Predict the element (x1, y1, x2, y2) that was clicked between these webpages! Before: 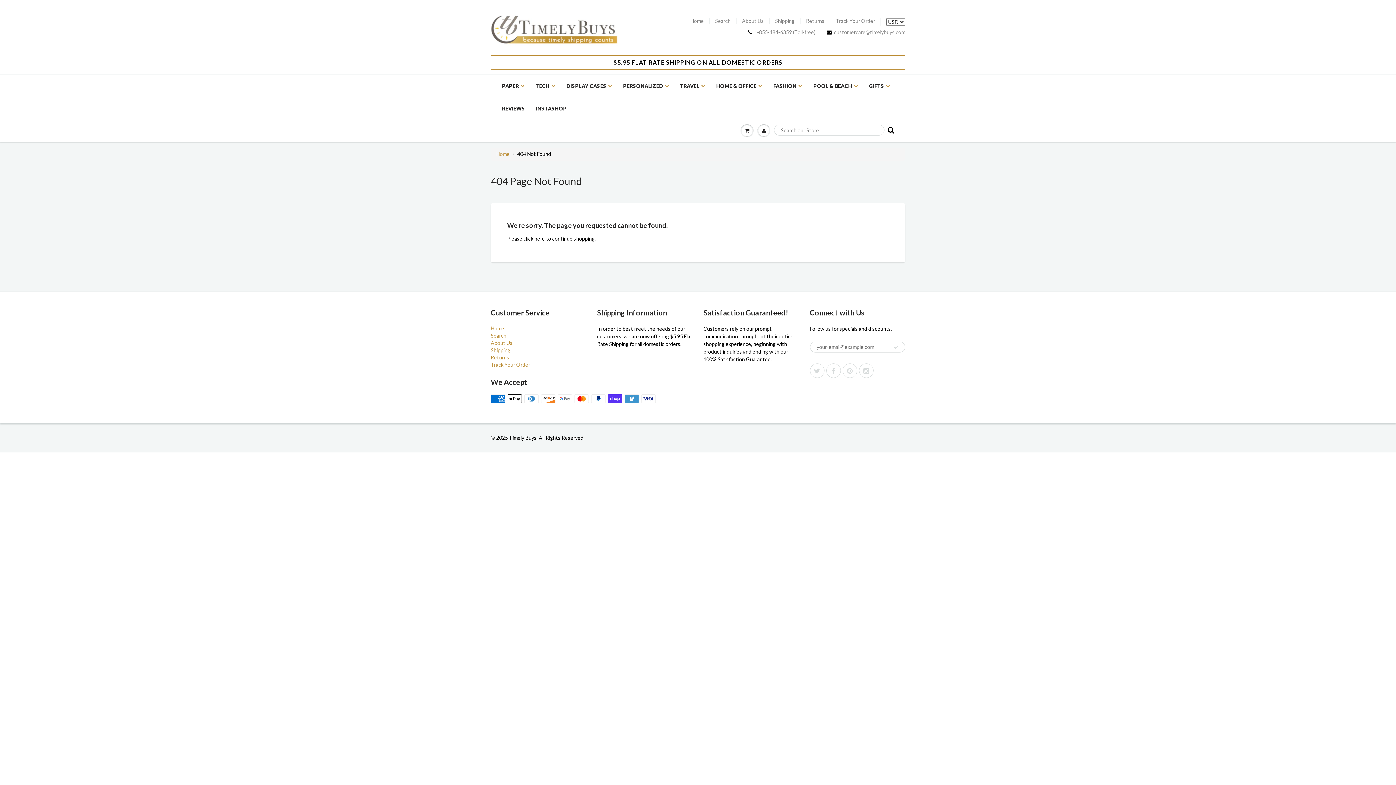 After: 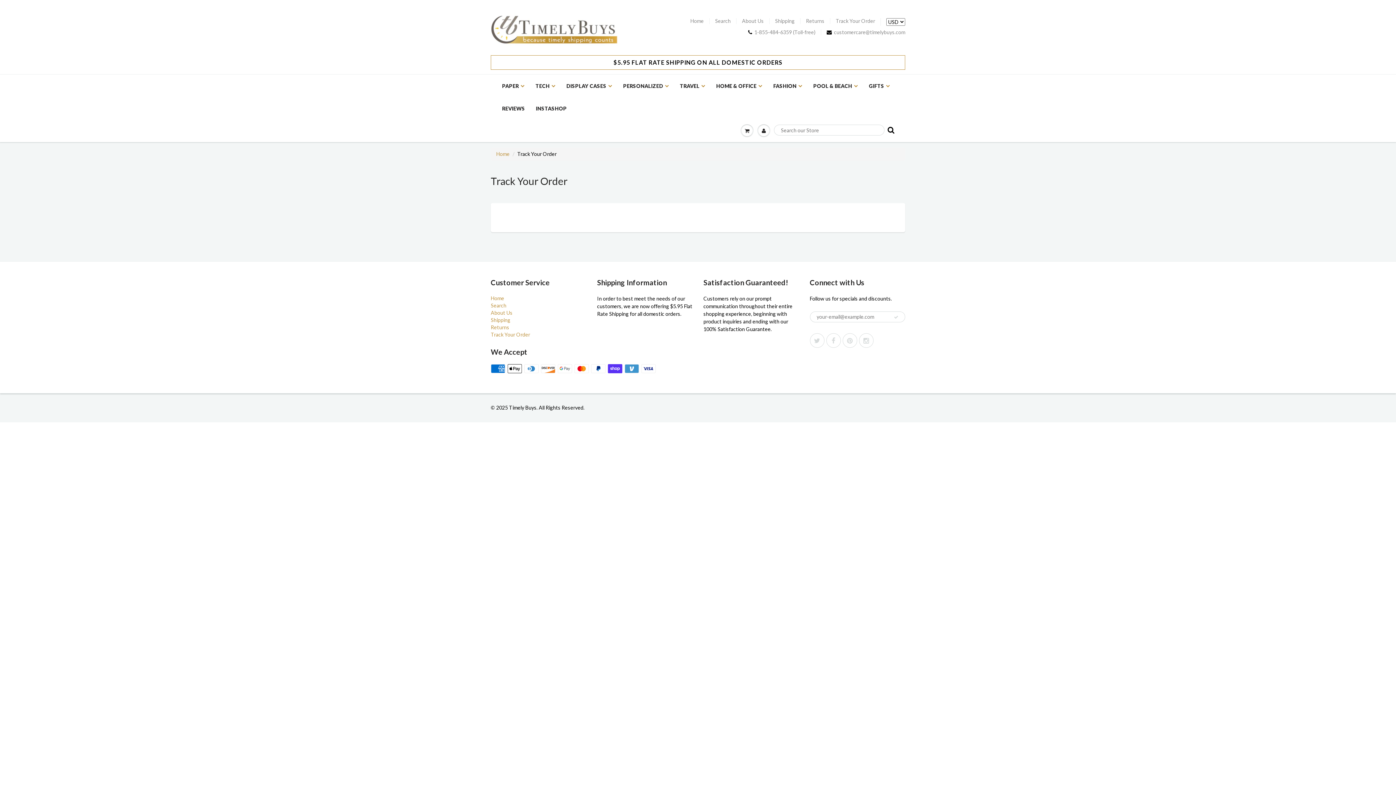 Action: label: Track Your Order bbox: (490, 361, 530, 367)